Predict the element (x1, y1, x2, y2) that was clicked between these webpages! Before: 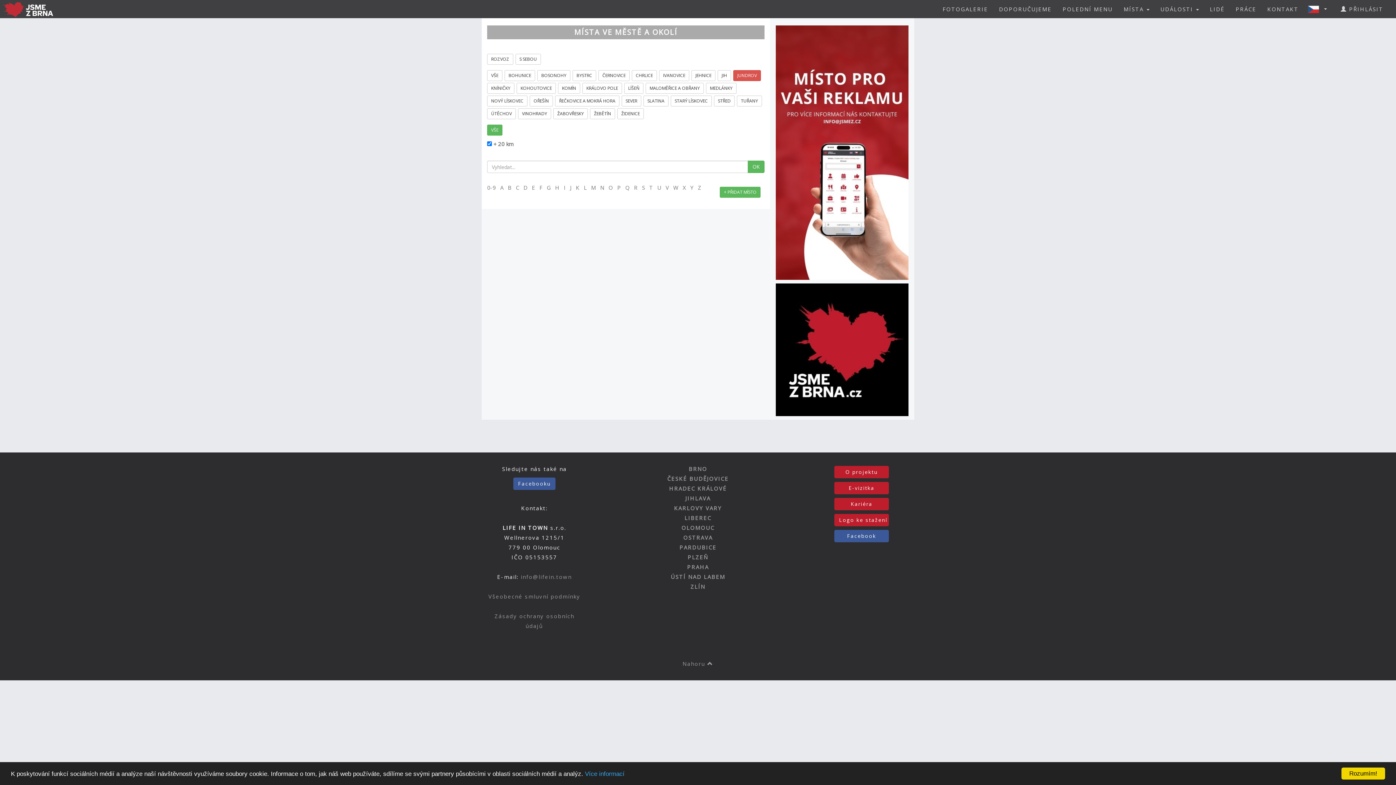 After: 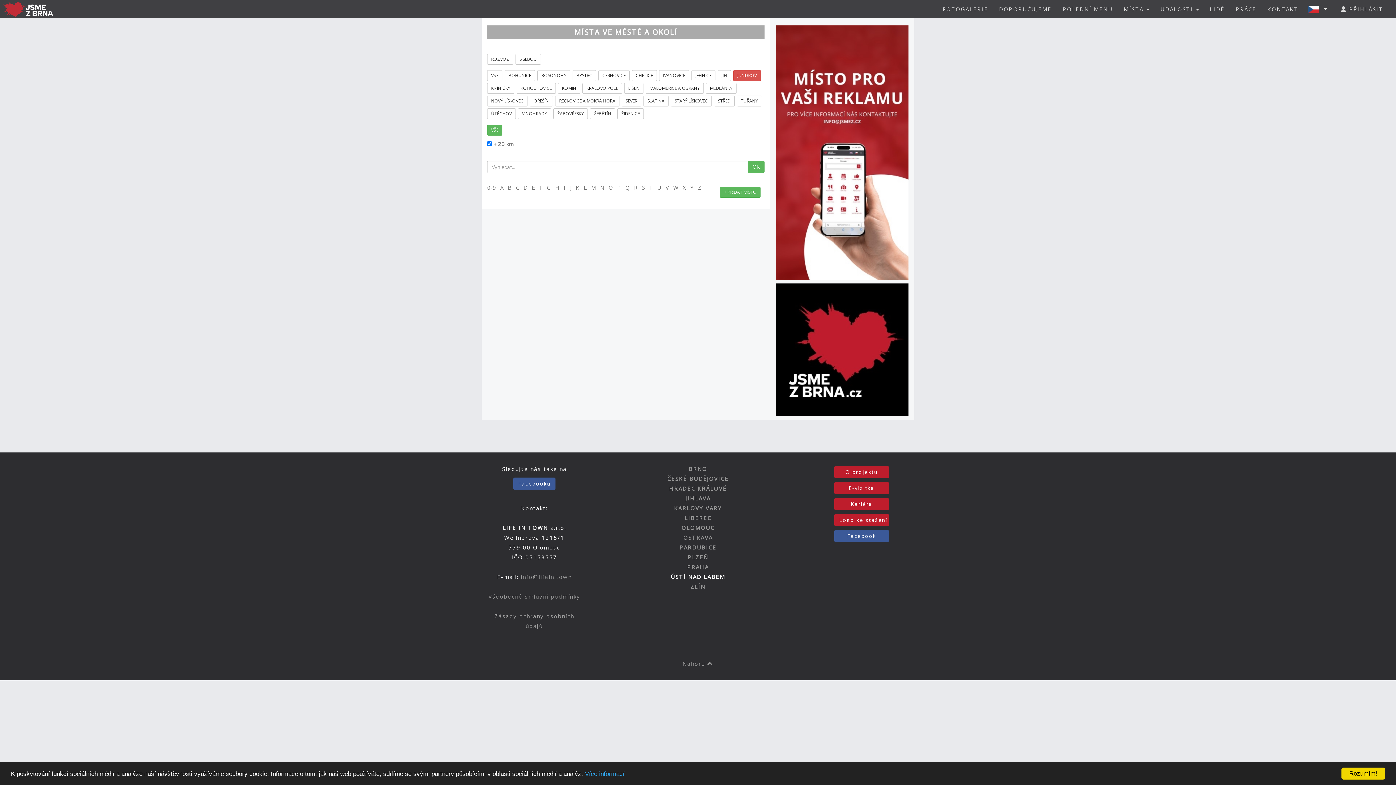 Action: label: ÚSTÍ NAD LABEM bbox: (670, 573, 725, 580)